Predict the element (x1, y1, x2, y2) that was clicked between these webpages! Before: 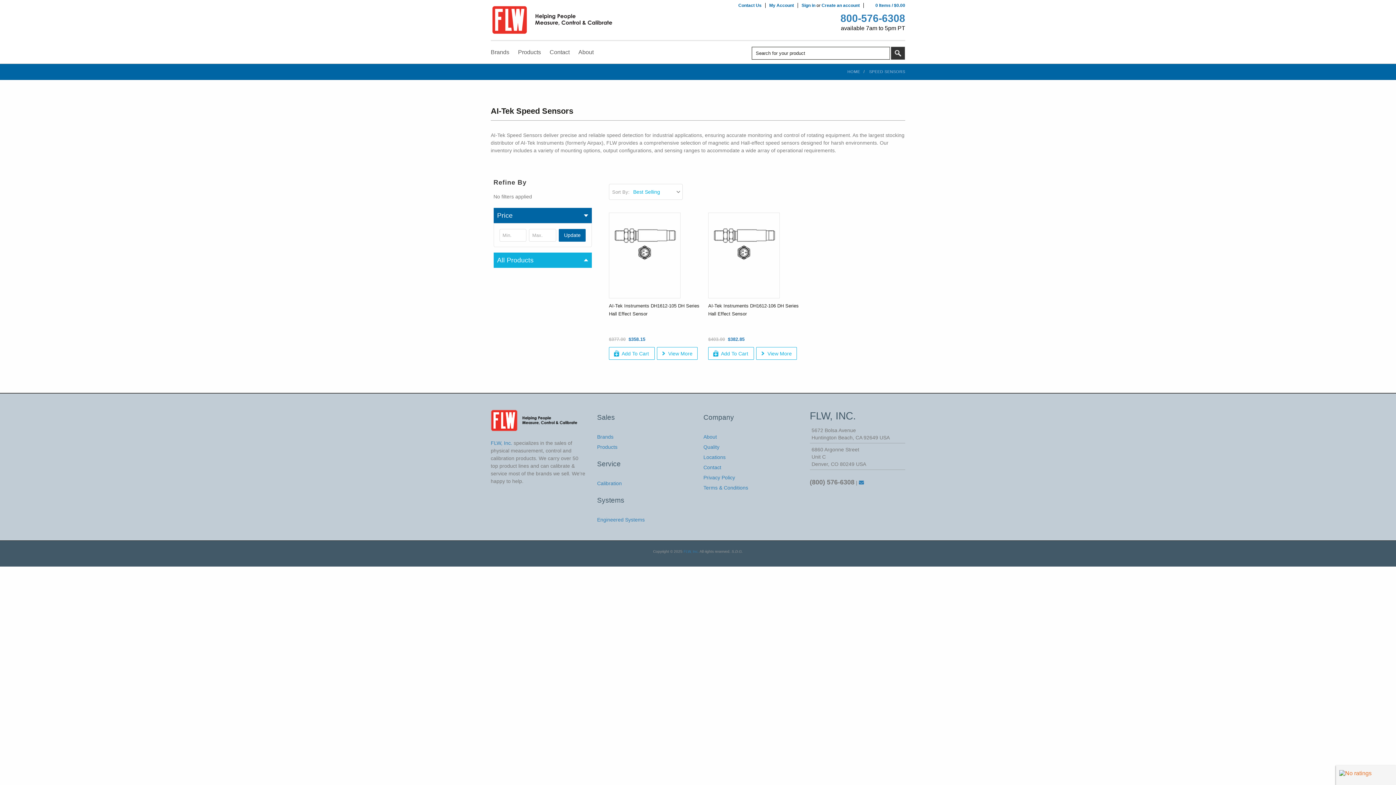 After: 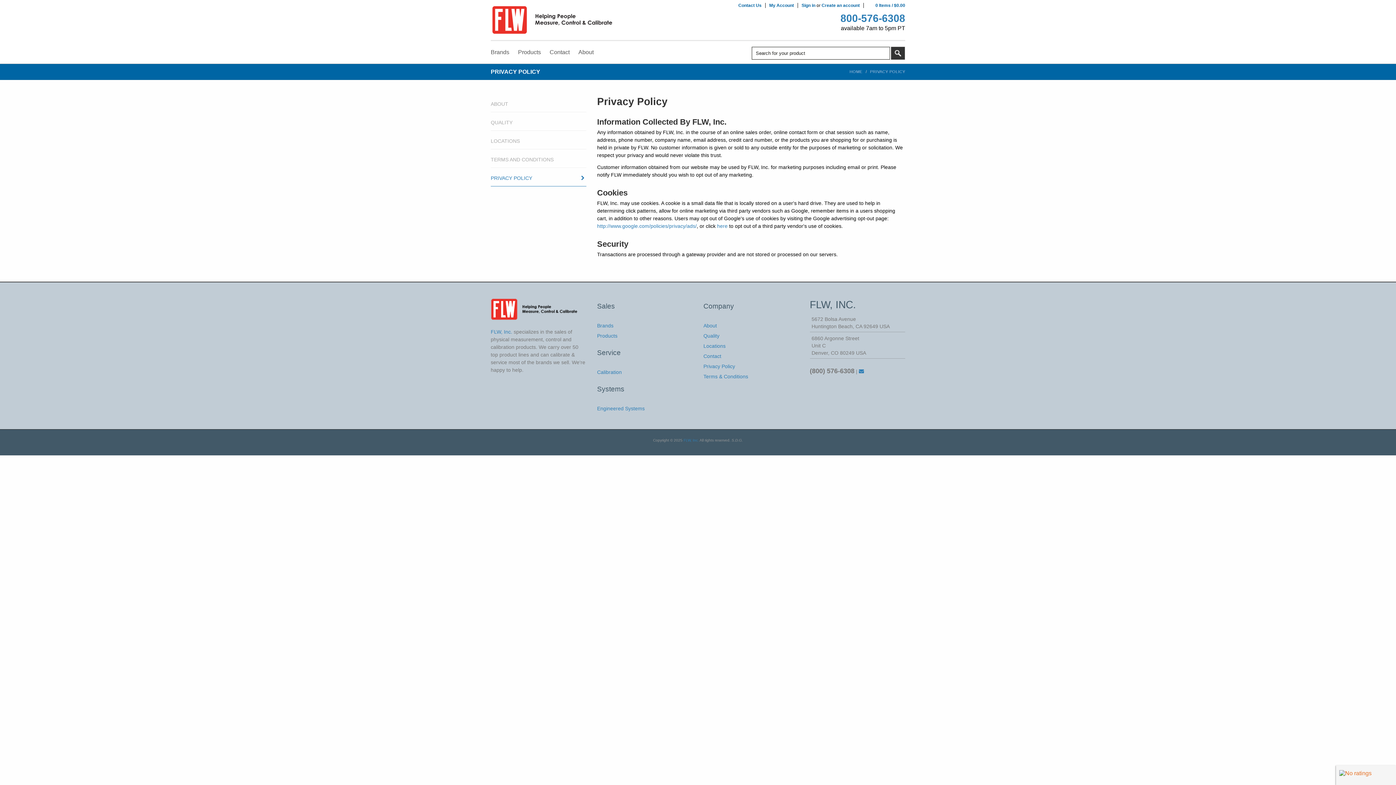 Action: label: Privacy Policy bbox: (703, 474, 735, 480)